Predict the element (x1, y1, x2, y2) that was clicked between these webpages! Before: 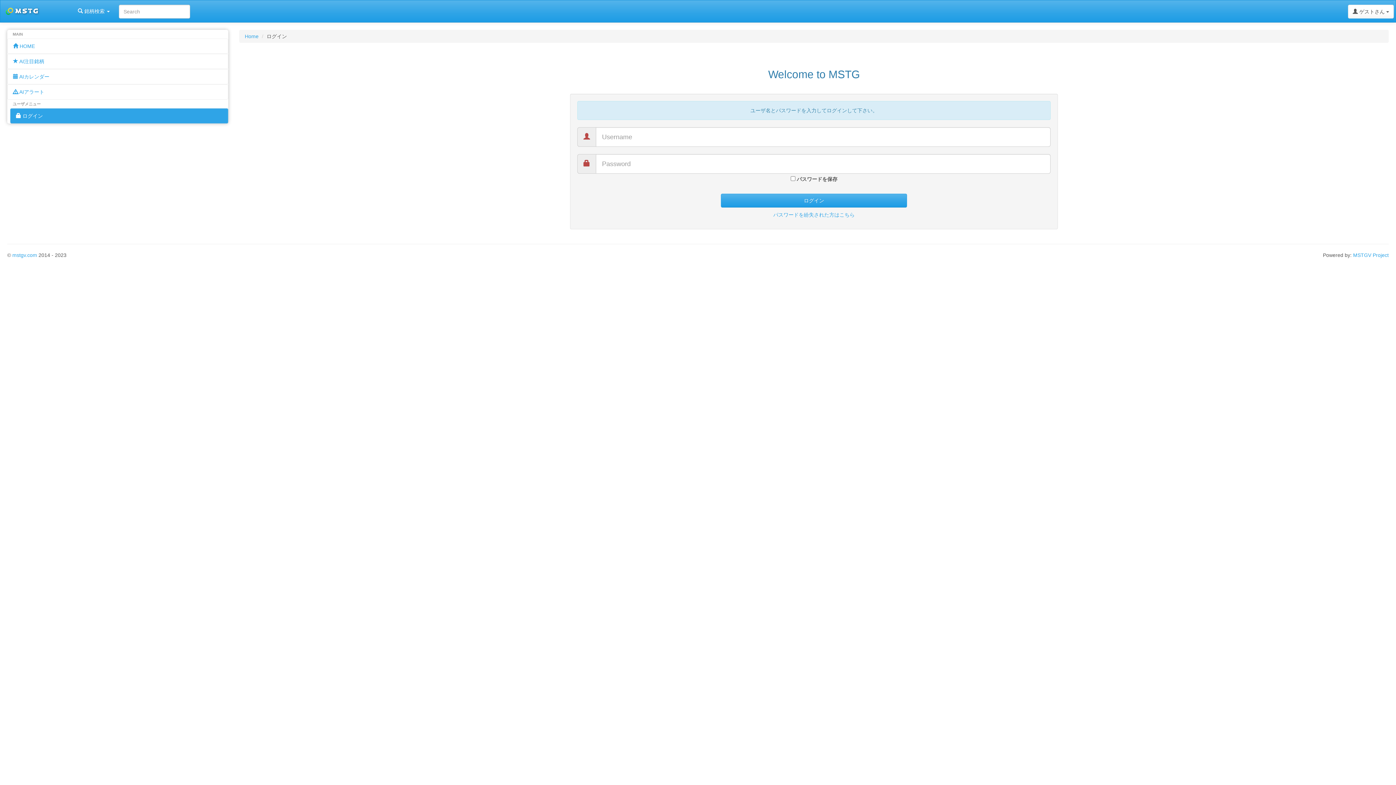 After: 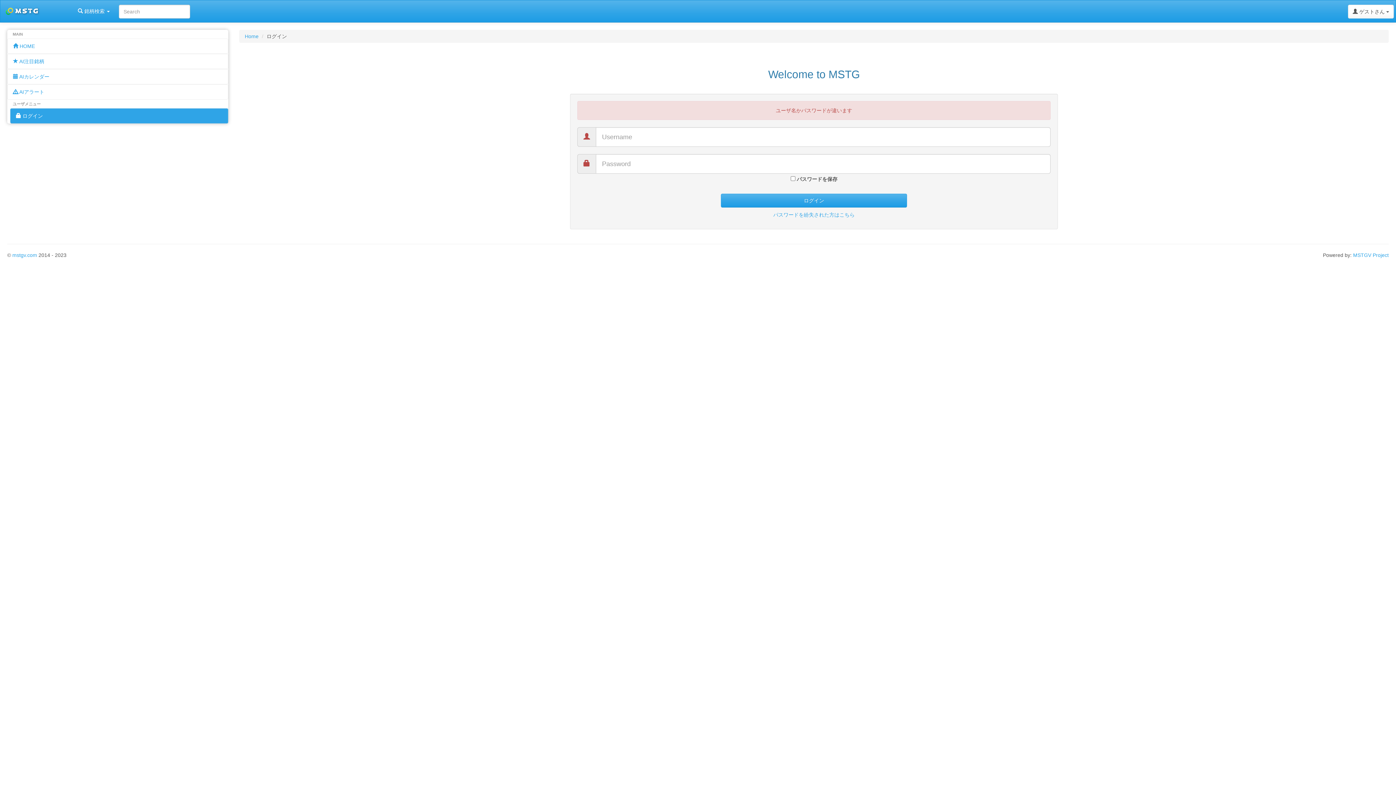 Action: bbox: (721, 193, 907, 207) label: ログイン